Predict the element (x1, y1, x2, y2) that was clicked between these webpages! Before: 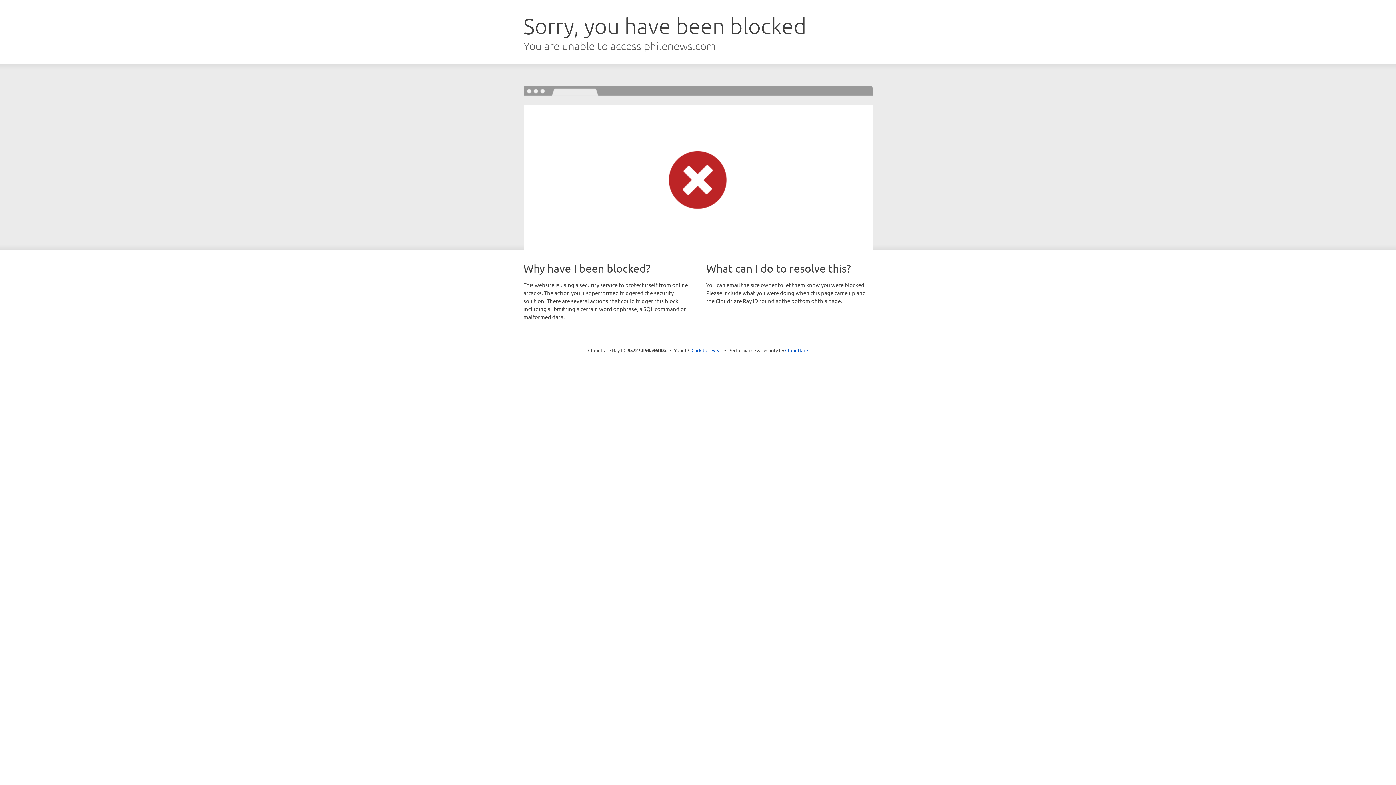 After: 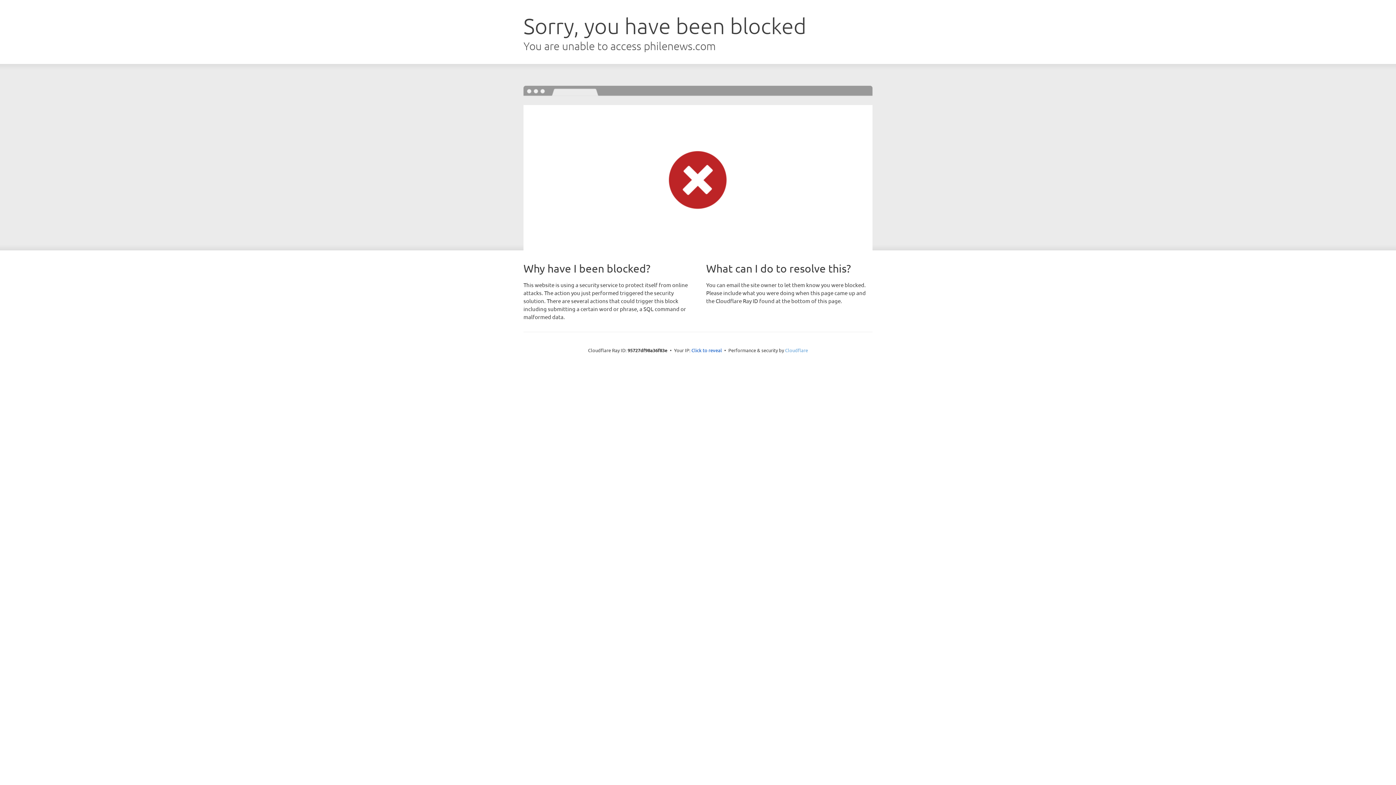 Action: label: Cloudflare bbox: (785, 347, 808, 353)